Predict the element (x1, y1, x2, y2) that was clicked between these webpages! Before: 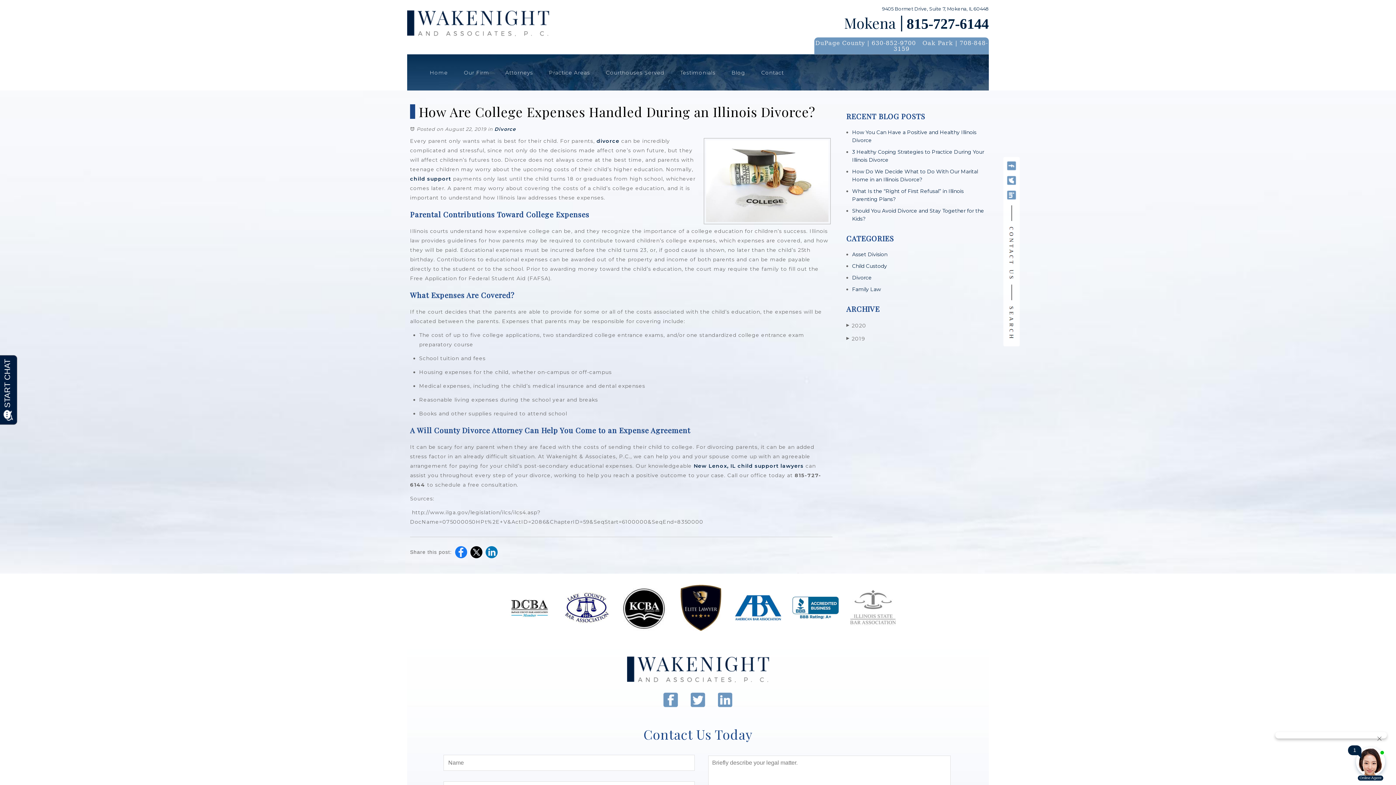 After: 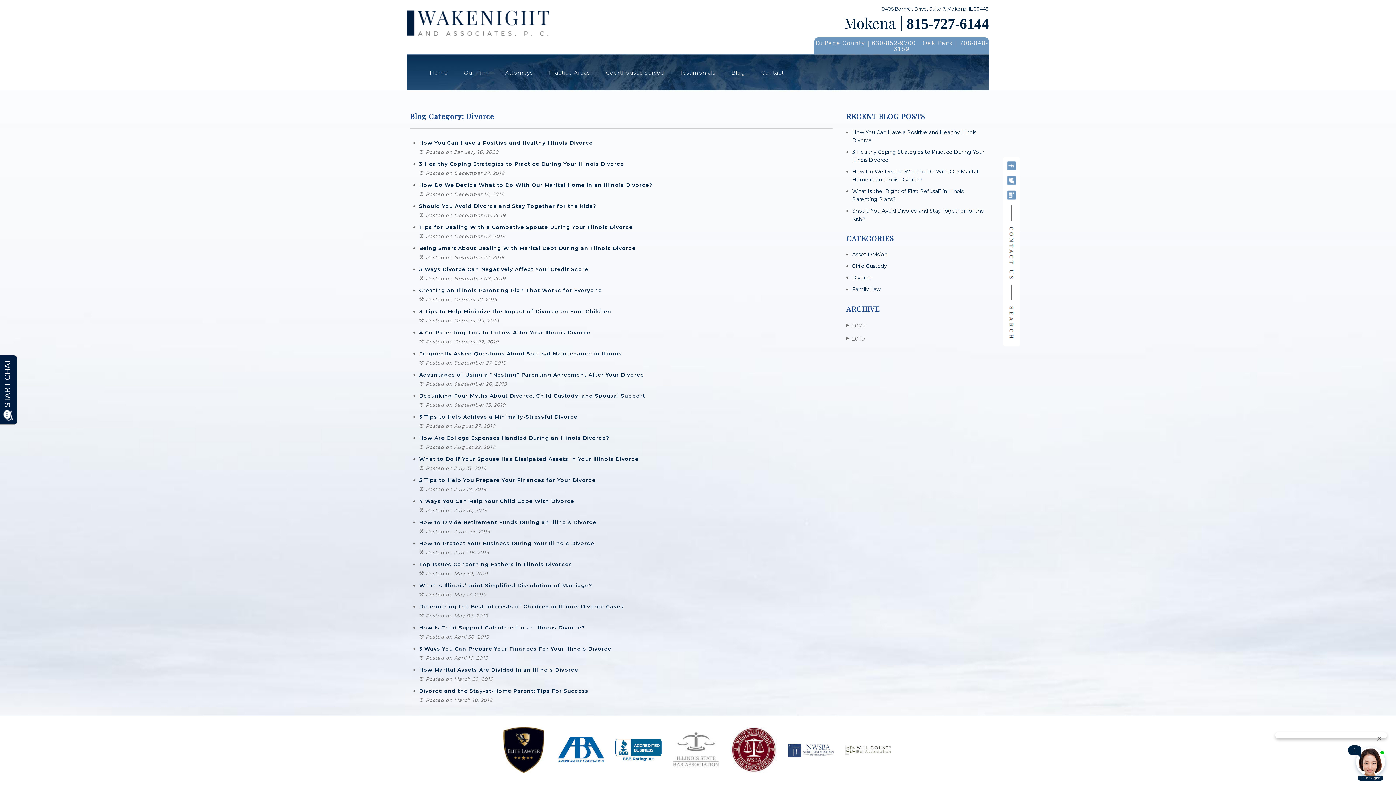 Action: bbox: (852, 274, 872, 281) label: Divorce